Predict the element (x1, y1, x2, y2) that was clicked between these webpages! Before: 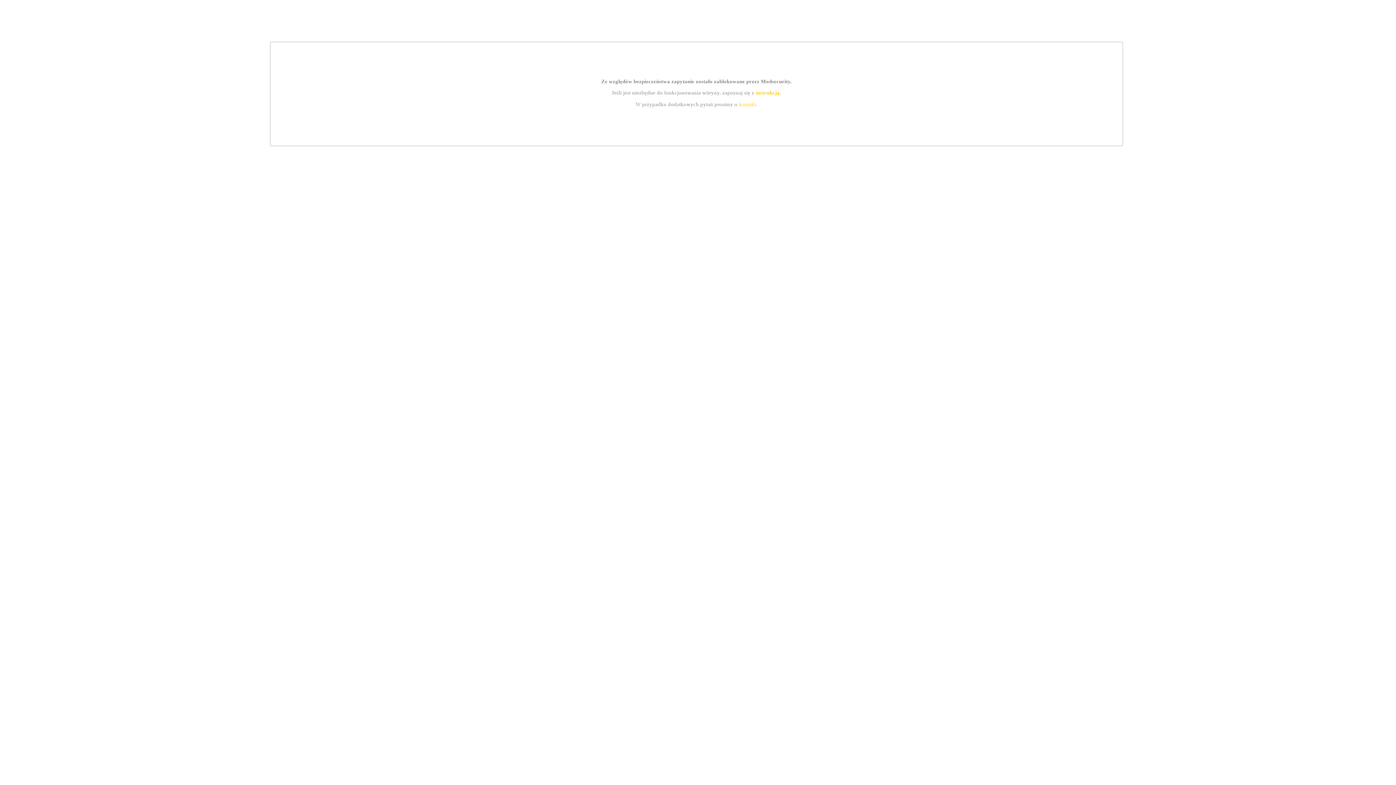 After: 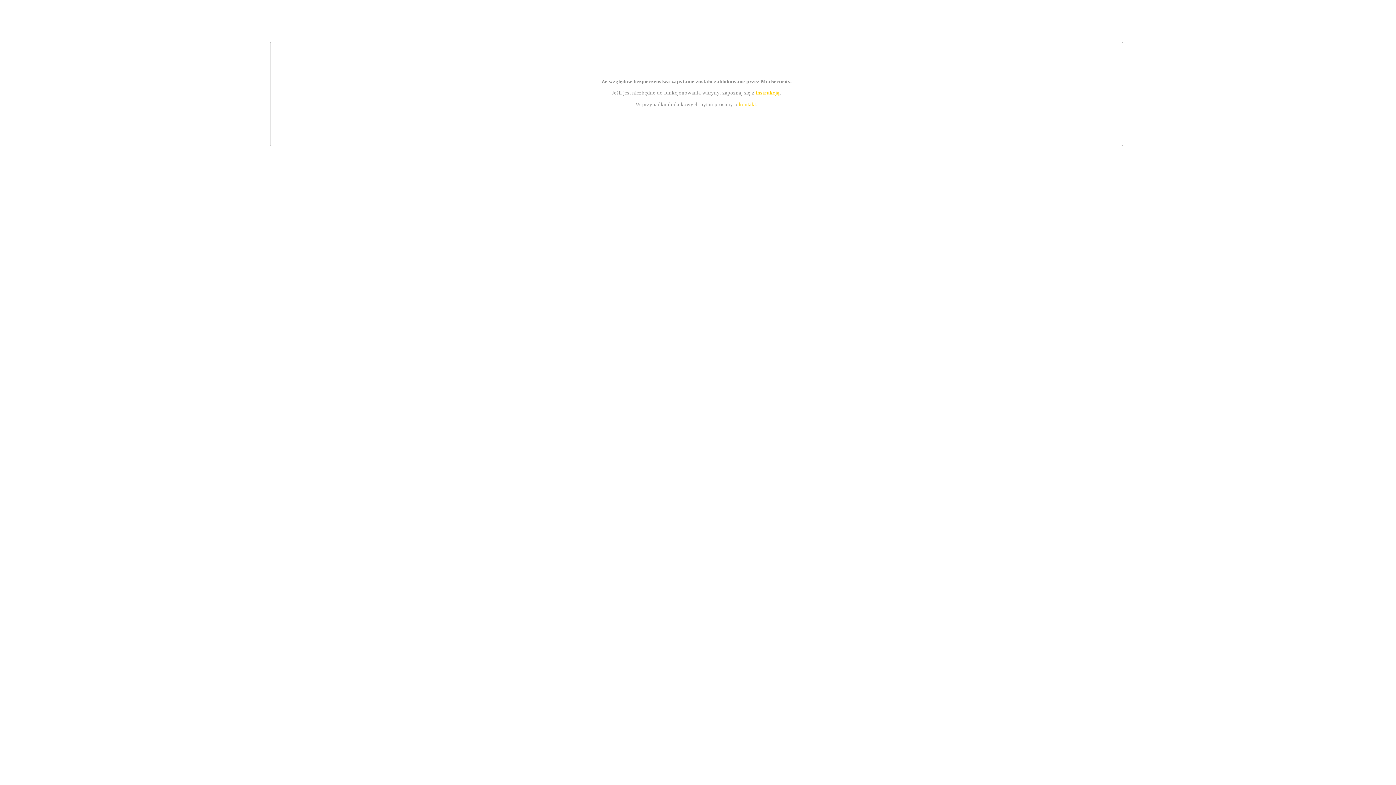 Action: label: instrukcją bbox: (755, 89, 779, 95)